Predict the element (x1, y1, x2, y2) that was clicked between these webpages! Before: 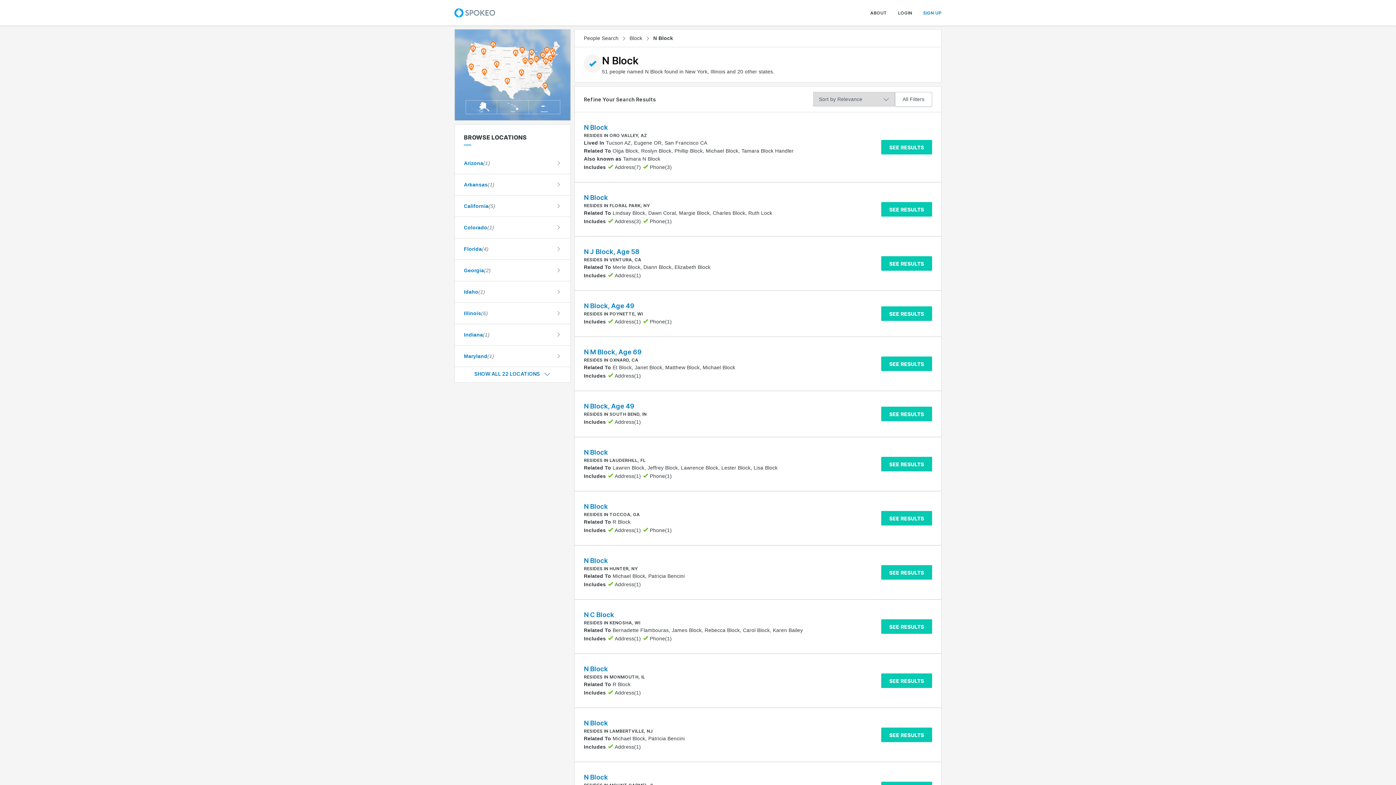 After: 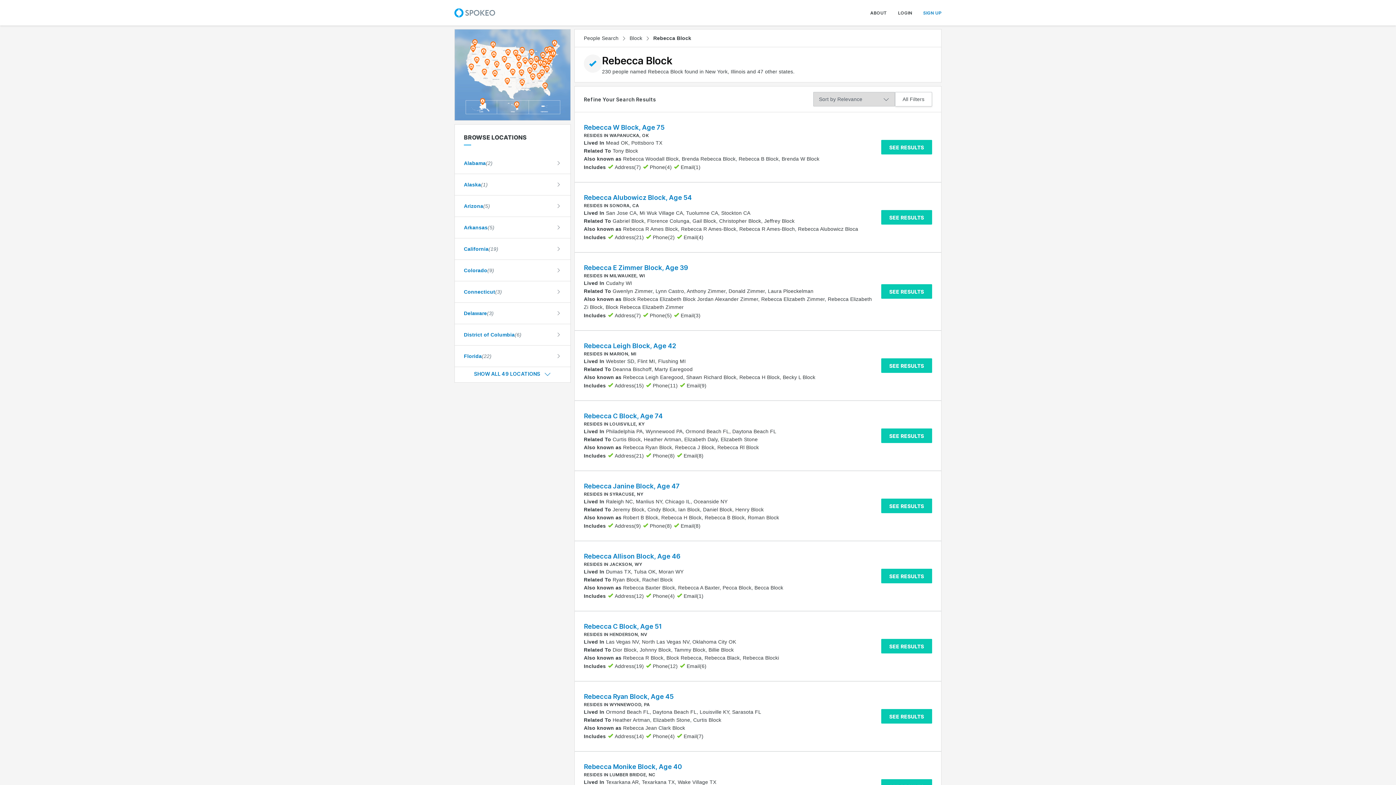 Action: bbox: (704, 627, 740, 633) label: Rebecca Block